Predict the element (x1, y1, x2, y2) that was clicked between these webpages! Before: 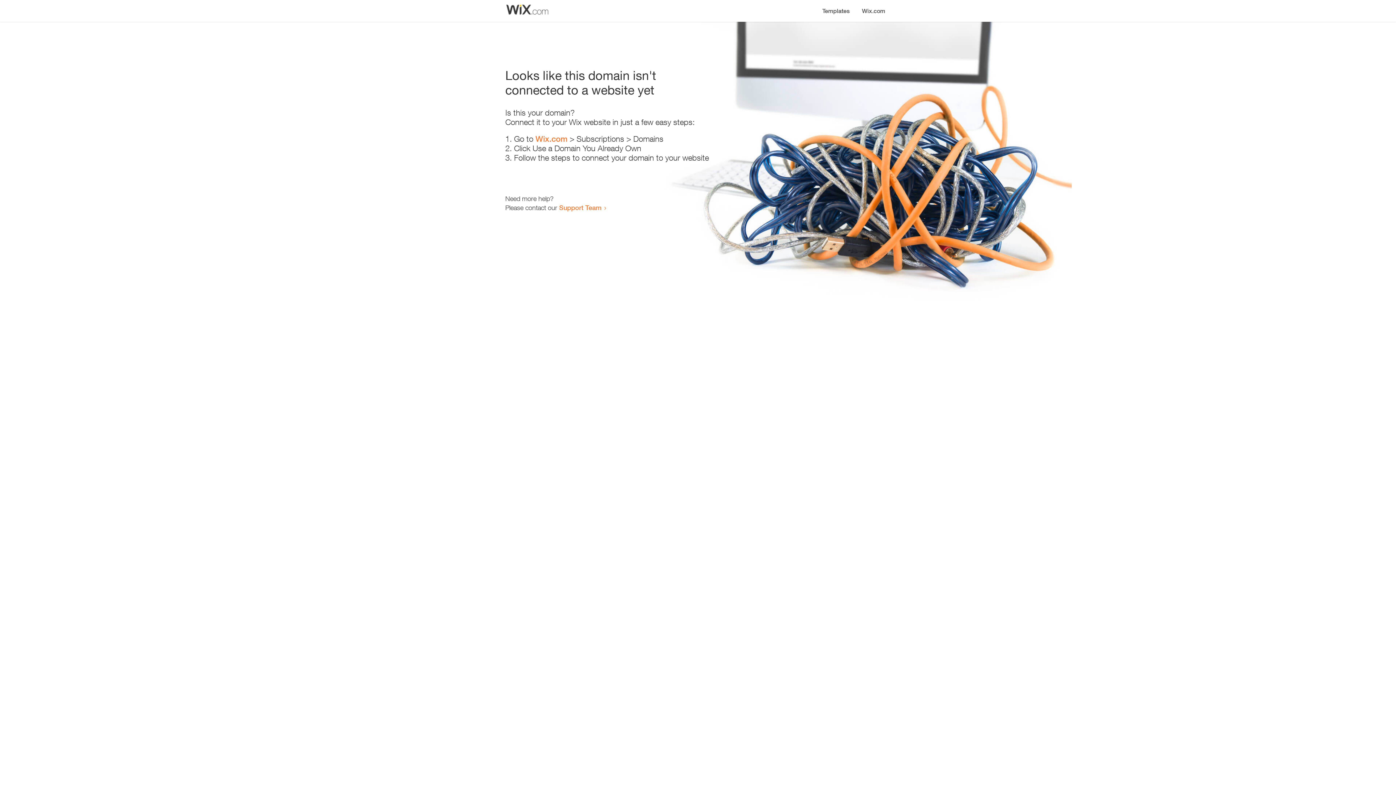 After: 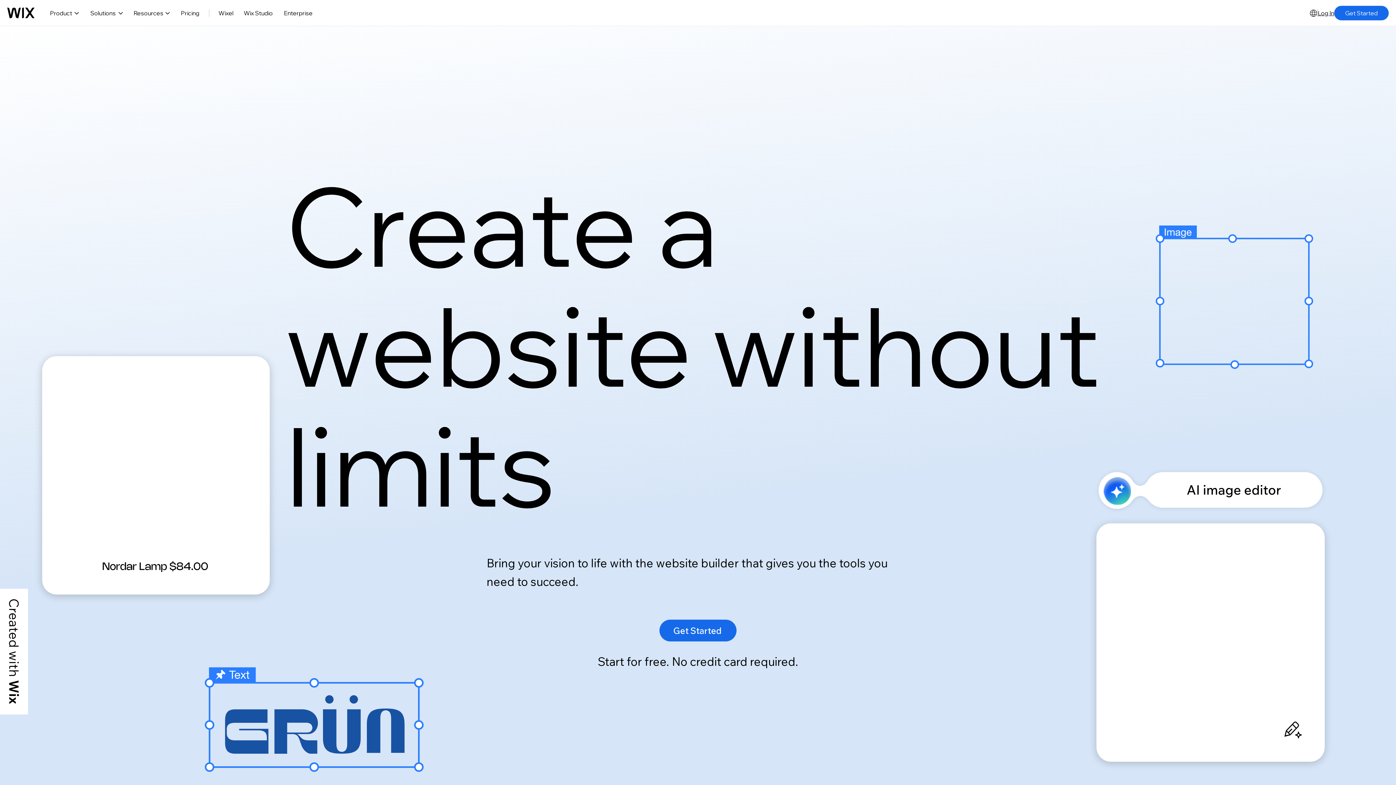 Action: label: Wix.com bbox: (535, 134, 567, 143)